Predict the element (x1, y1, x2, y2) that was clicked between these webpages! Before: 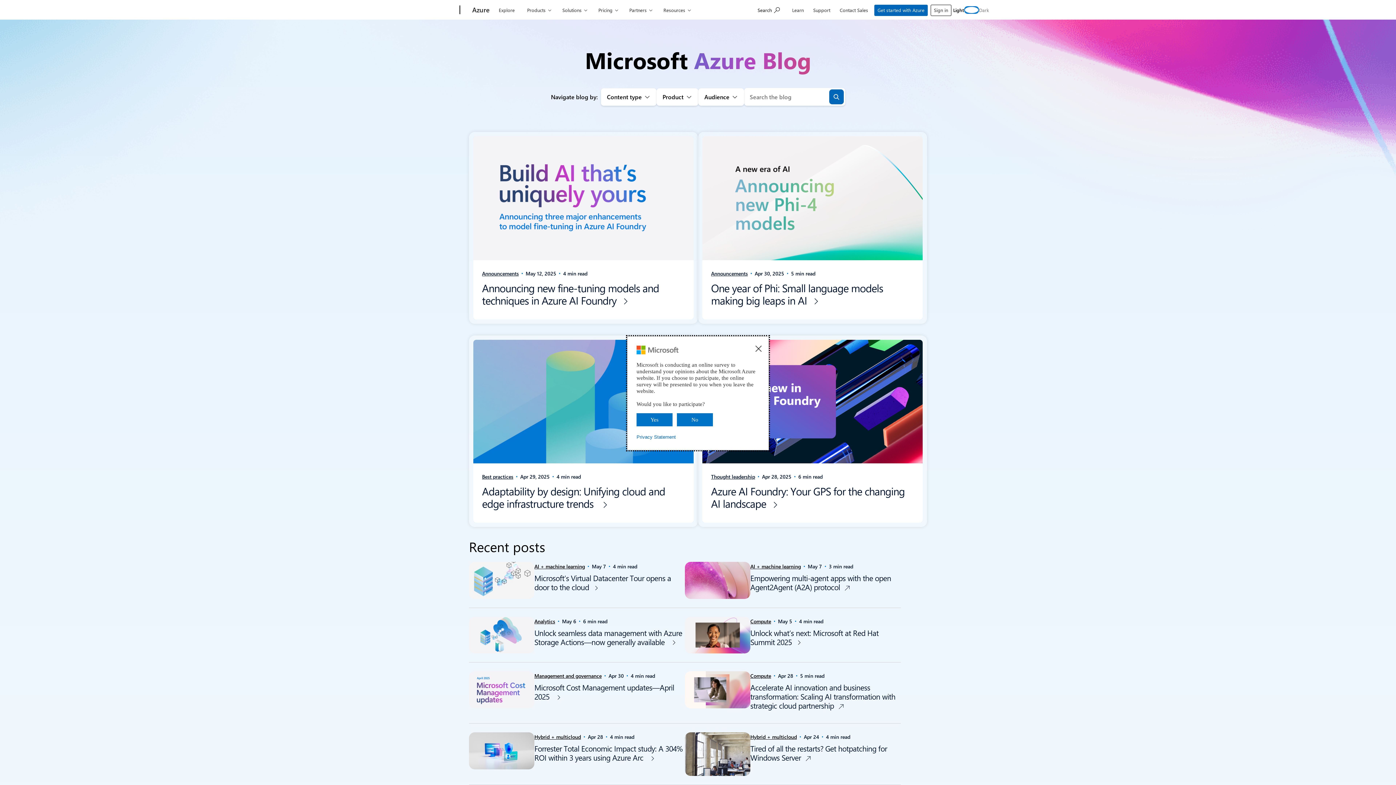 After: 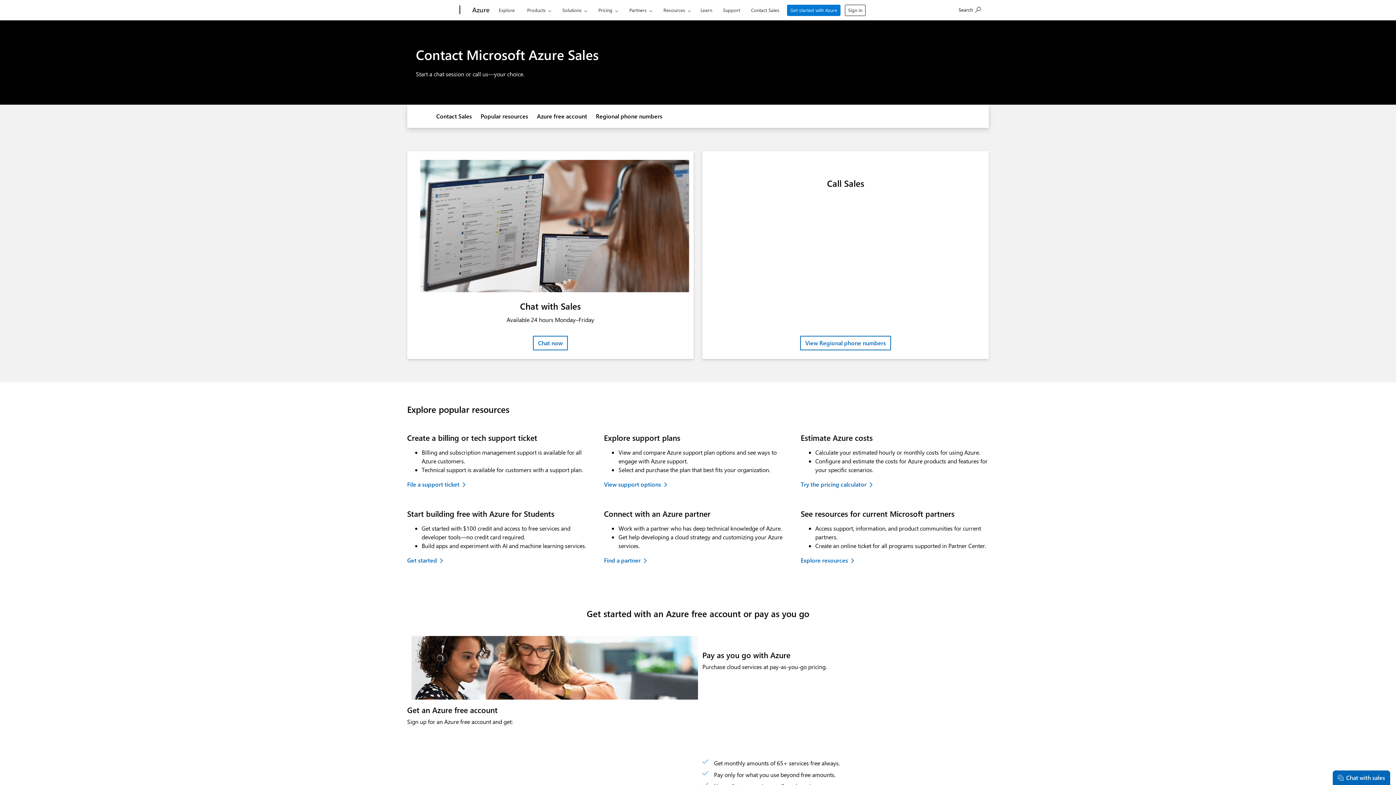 Action: bbox: (836, 0, 871, 17) label: Contact Sales